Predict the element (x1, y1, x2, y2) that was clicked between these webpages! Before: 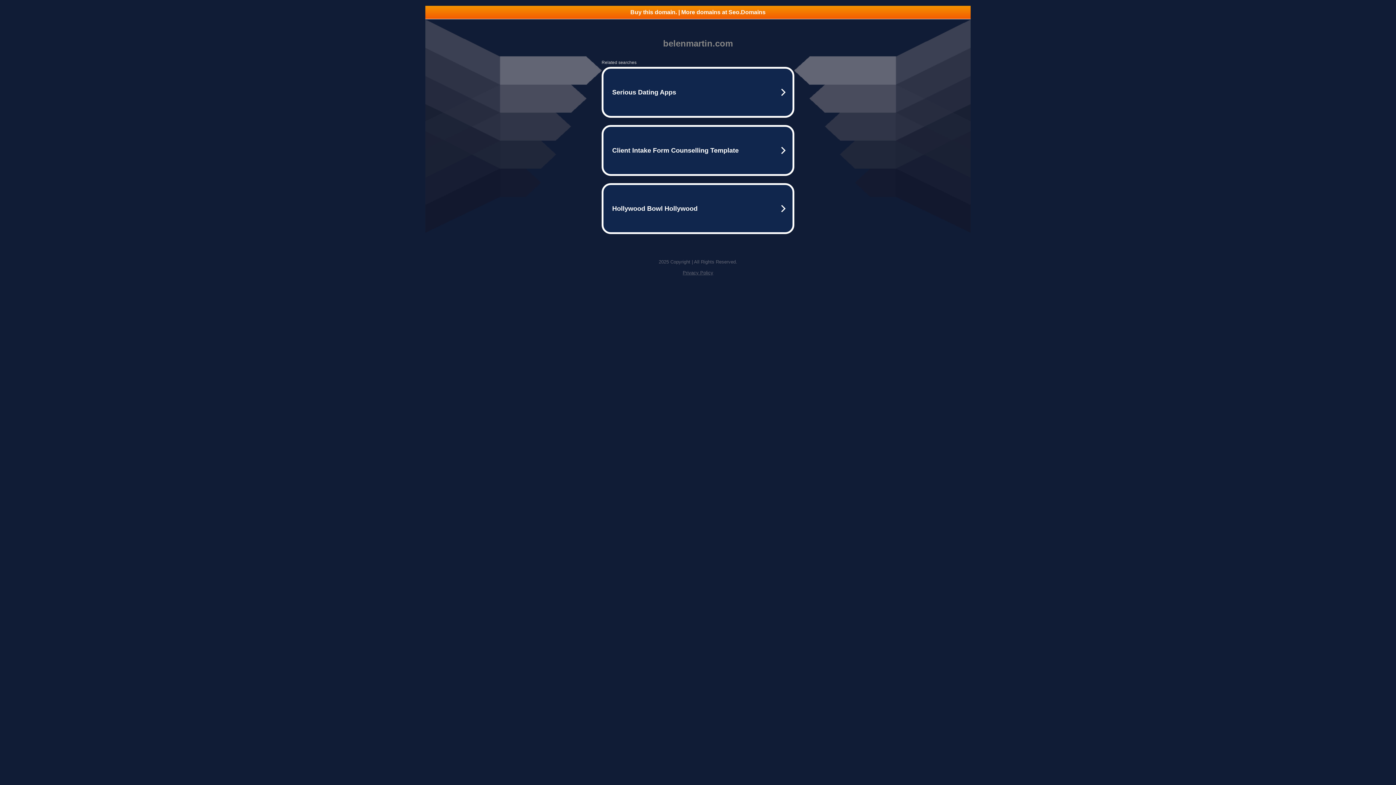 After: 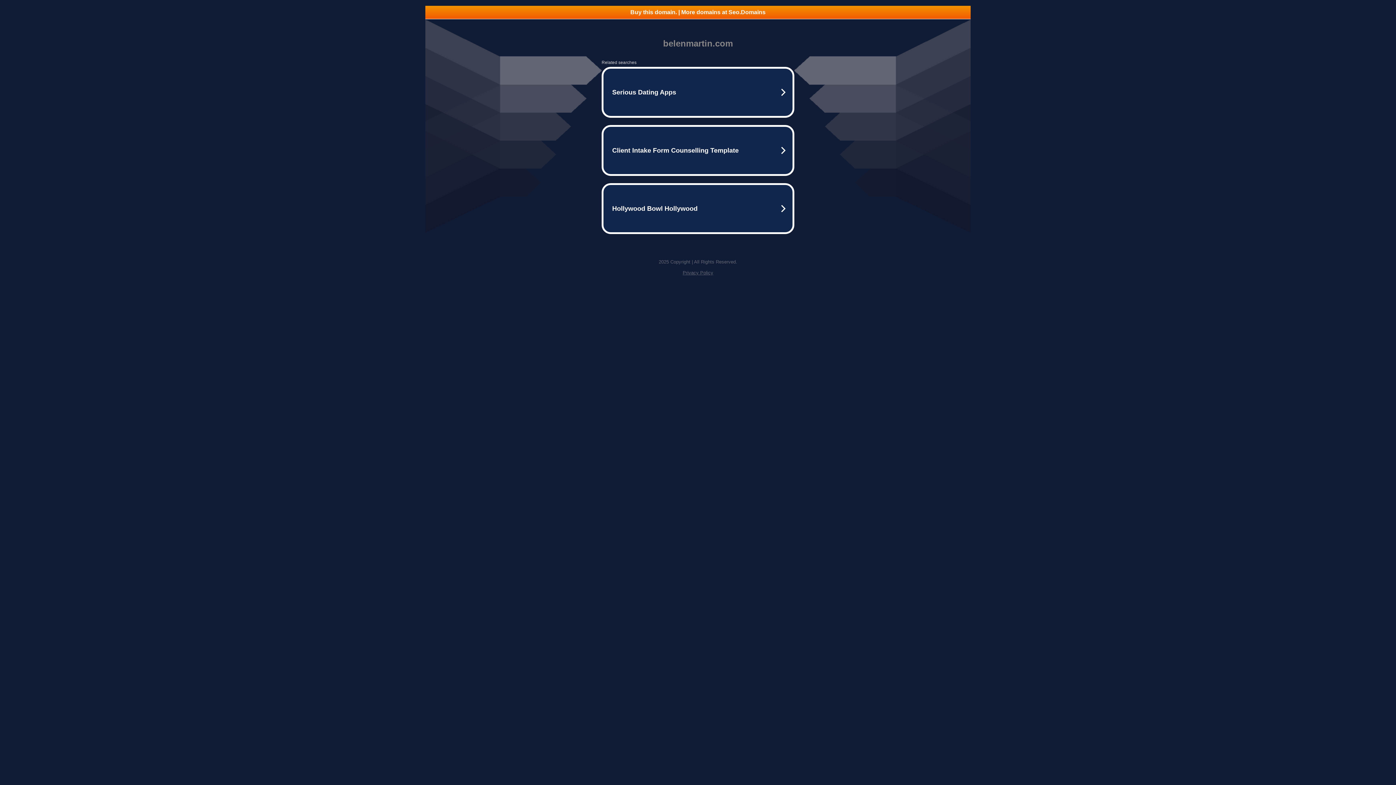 Action: label: Privacy Policy bbox: (682, 270, 713, 275)